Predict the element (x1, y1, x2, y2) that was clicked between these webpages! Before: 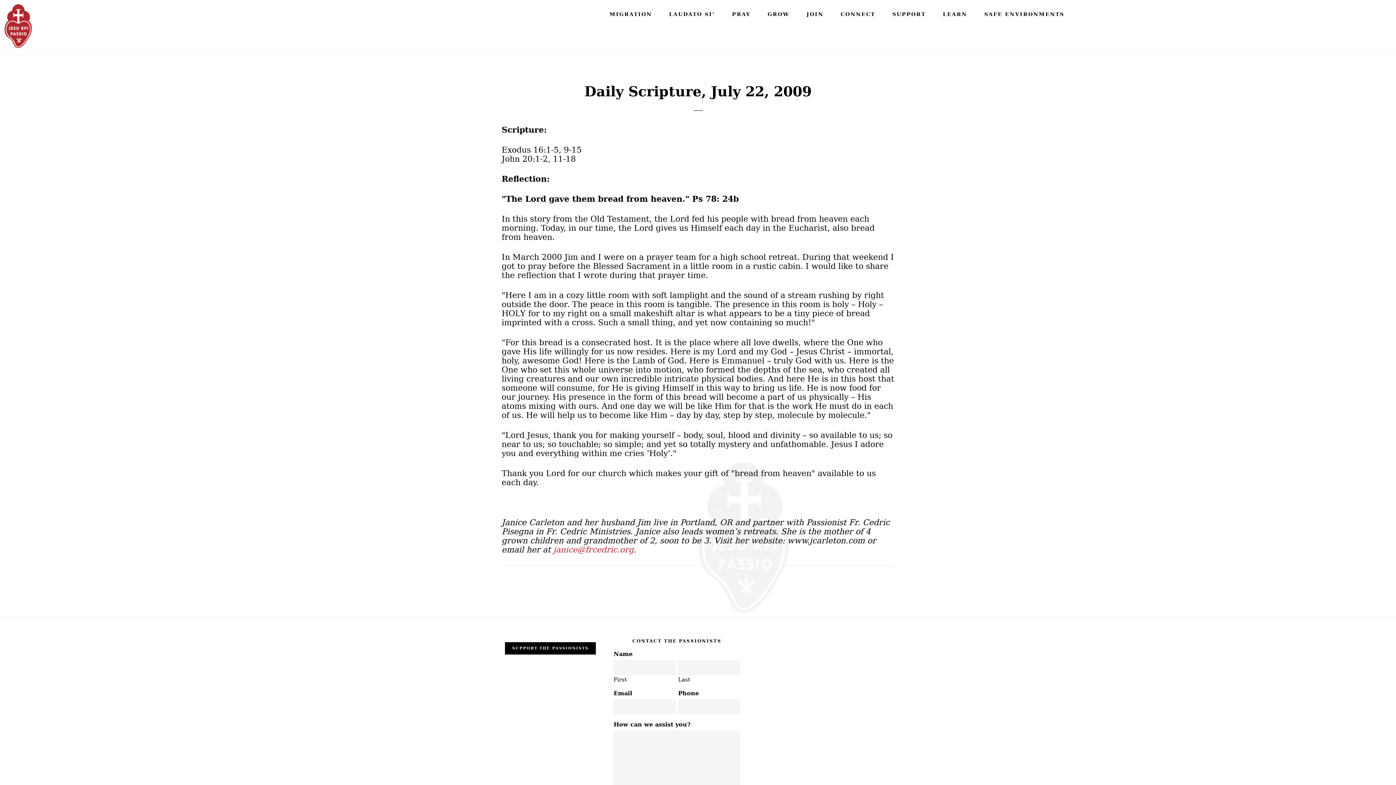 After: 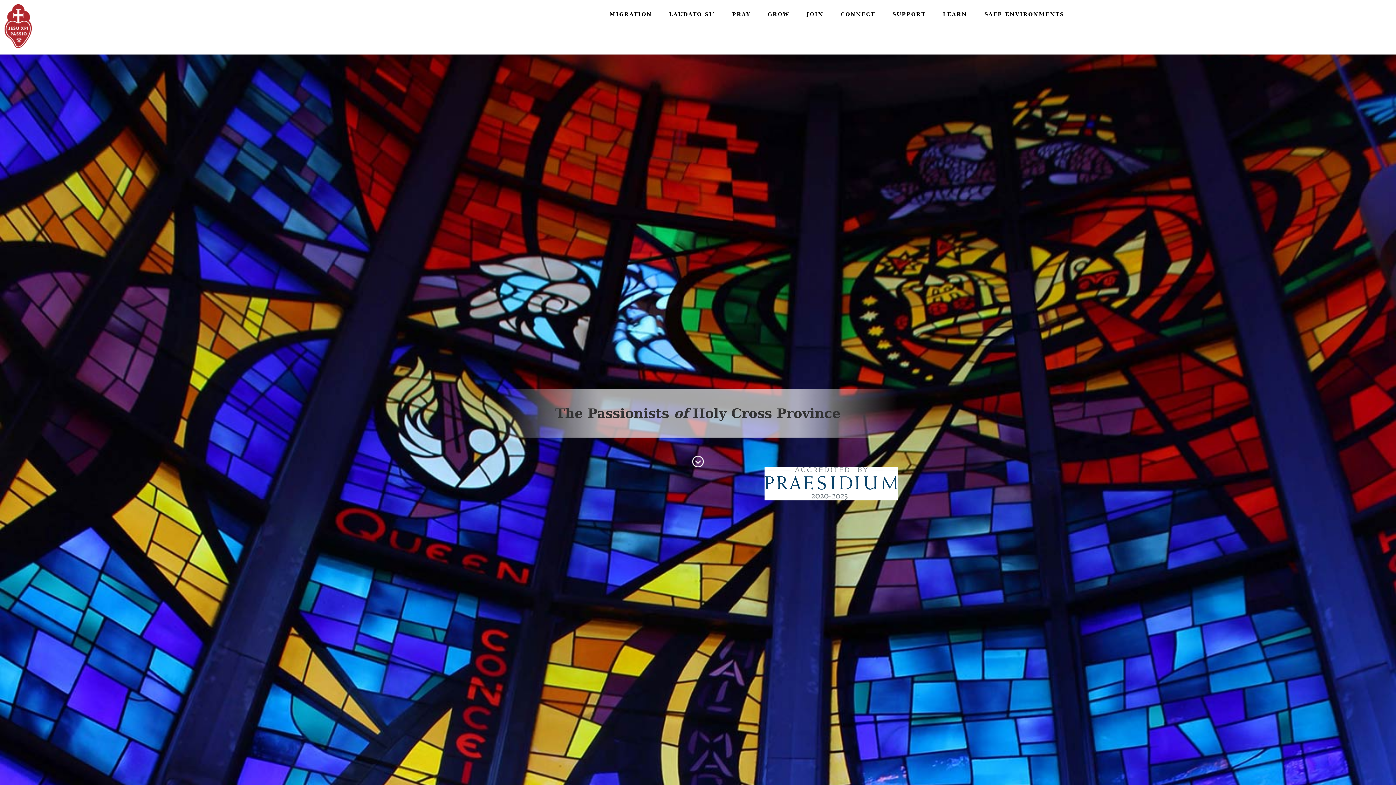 Action: label: THE PASSIONISTS OF HOLY CROSS PROVINCE bbox: (34, 9, 224, 16)